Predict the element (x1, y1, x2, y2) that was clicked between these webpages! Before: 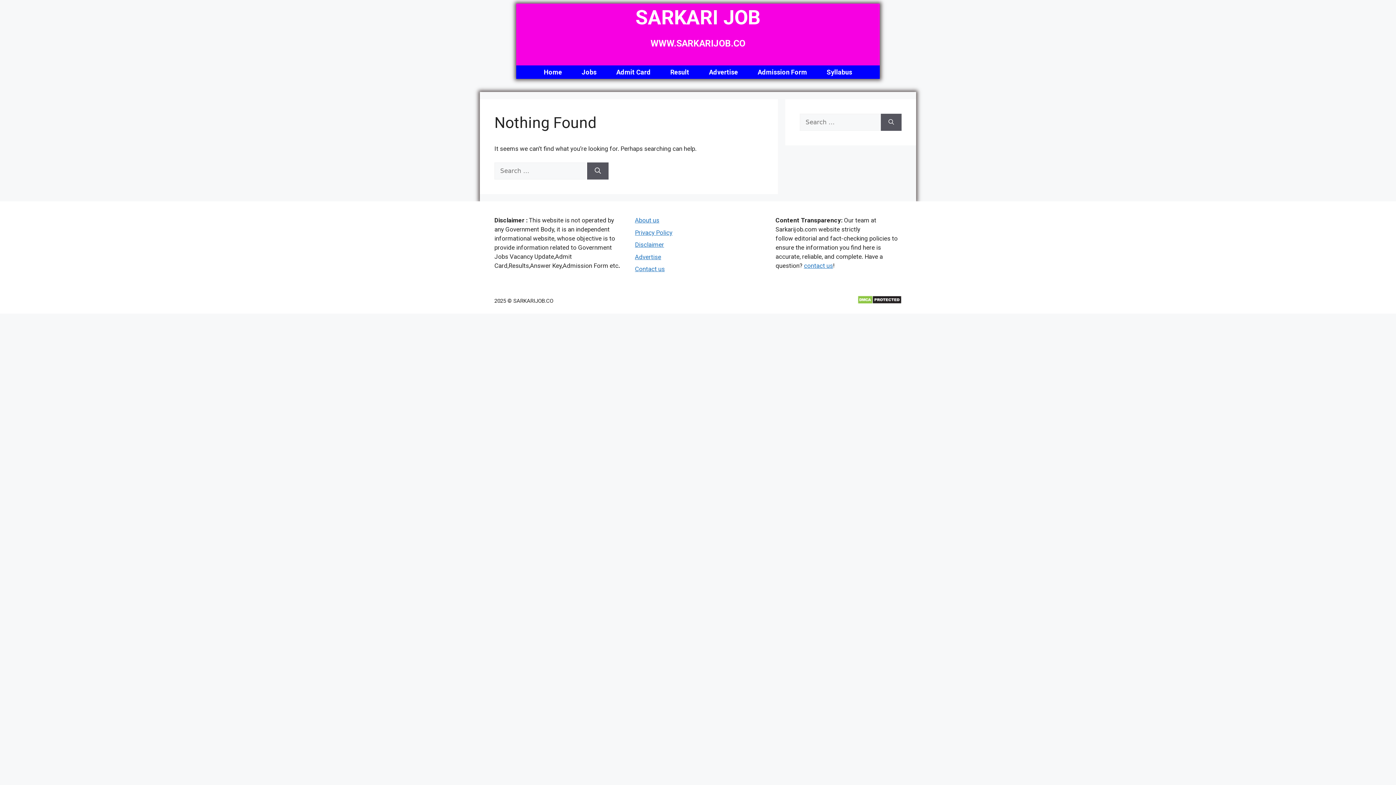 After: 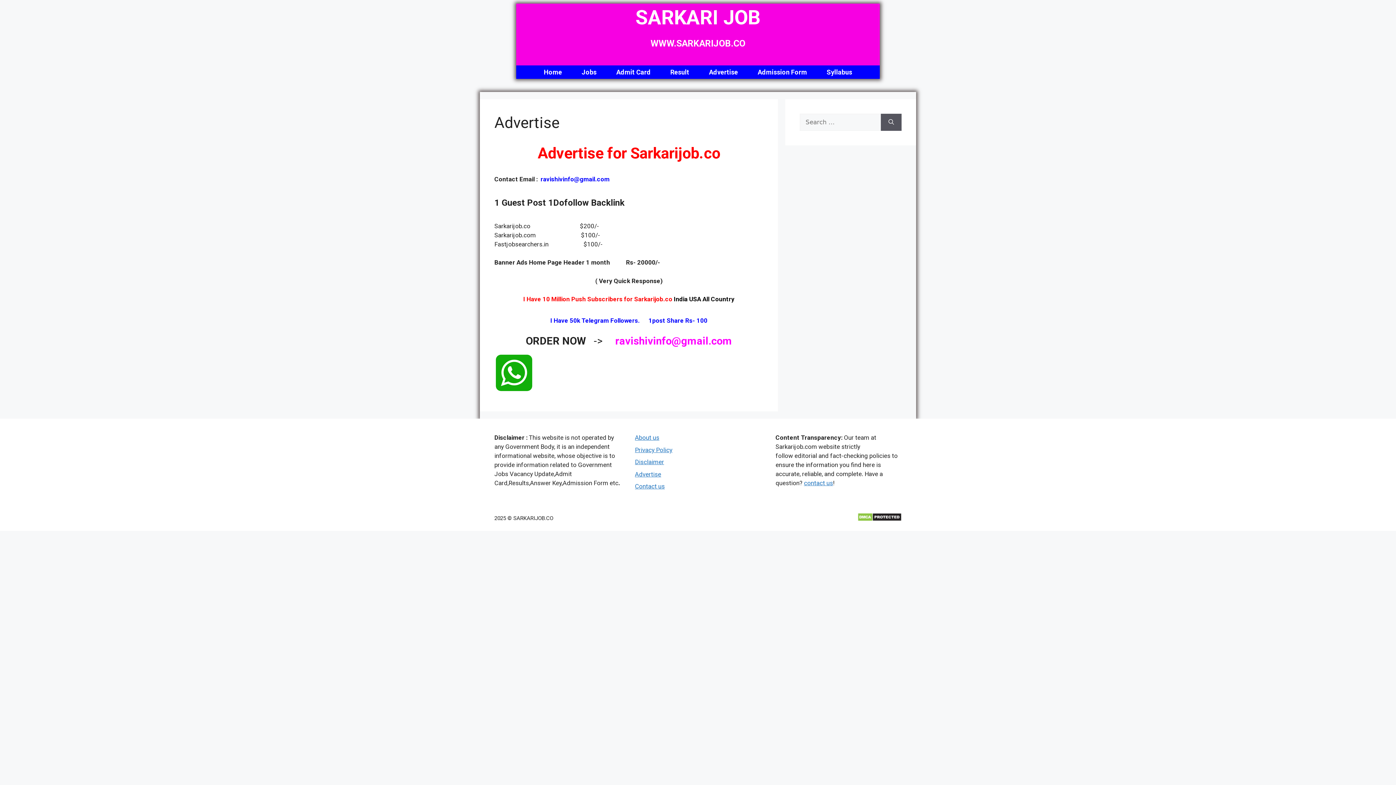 Action: bbox: (700, 65, 747, 78) label: Advertise